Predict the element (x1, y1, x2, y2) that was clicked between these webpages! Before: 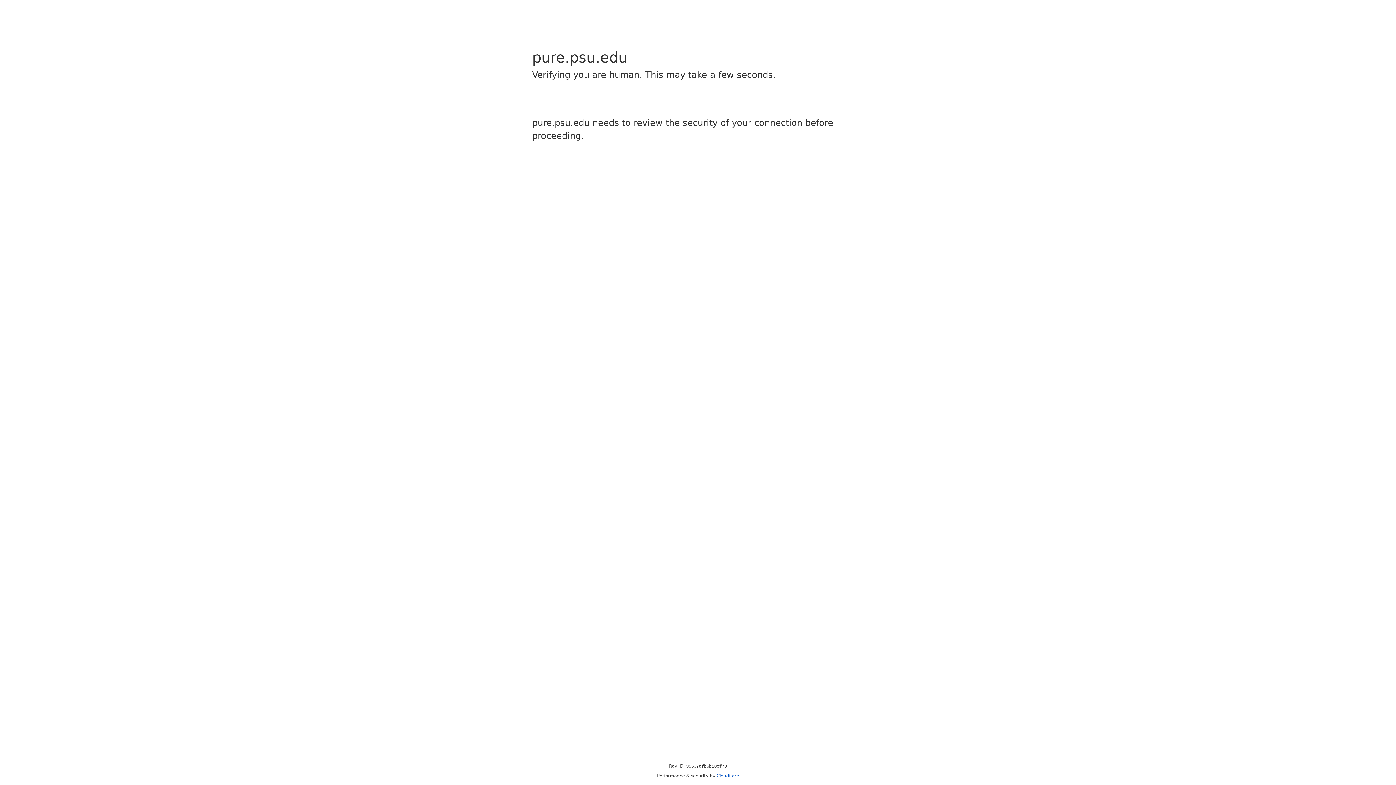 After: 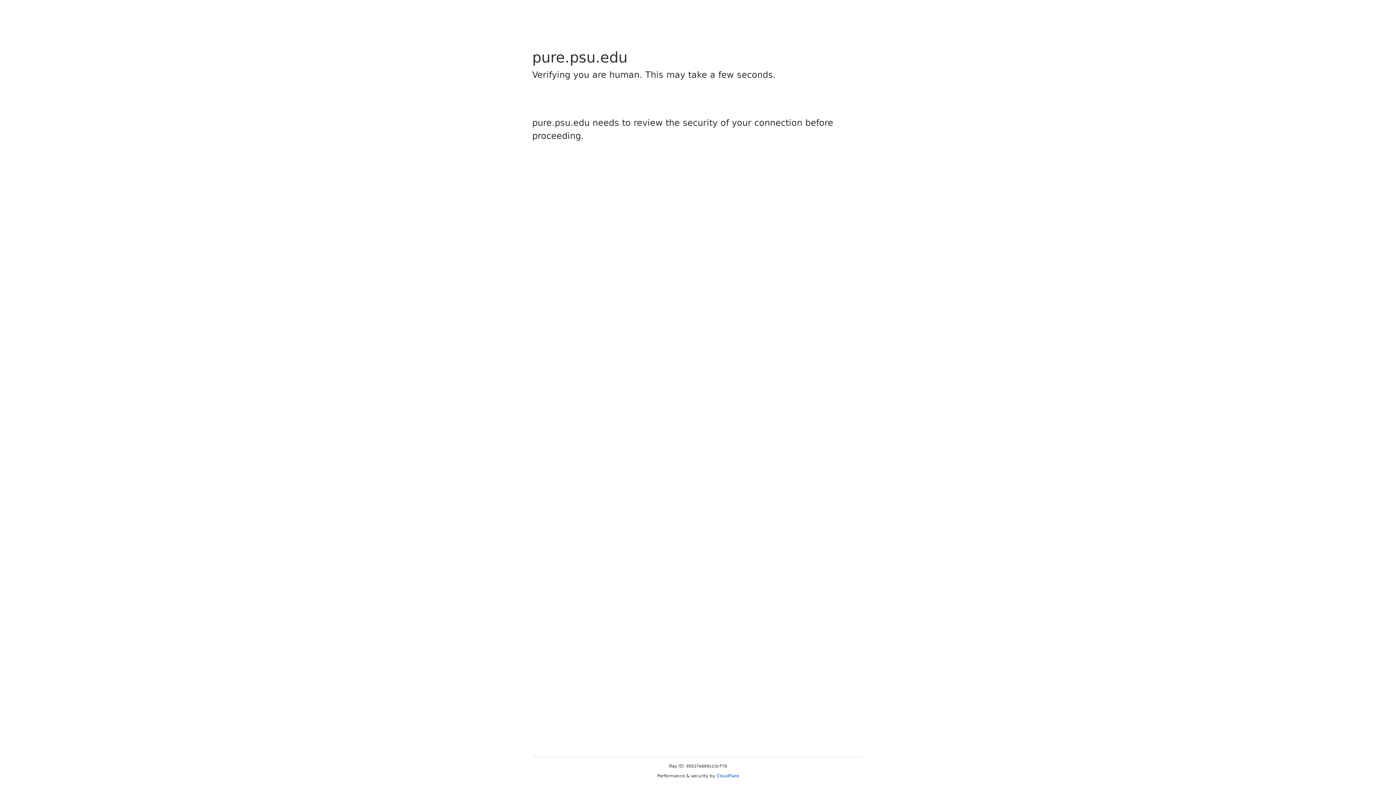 Action: bbox: (716, 773, 739, 778) label: Cloudflare